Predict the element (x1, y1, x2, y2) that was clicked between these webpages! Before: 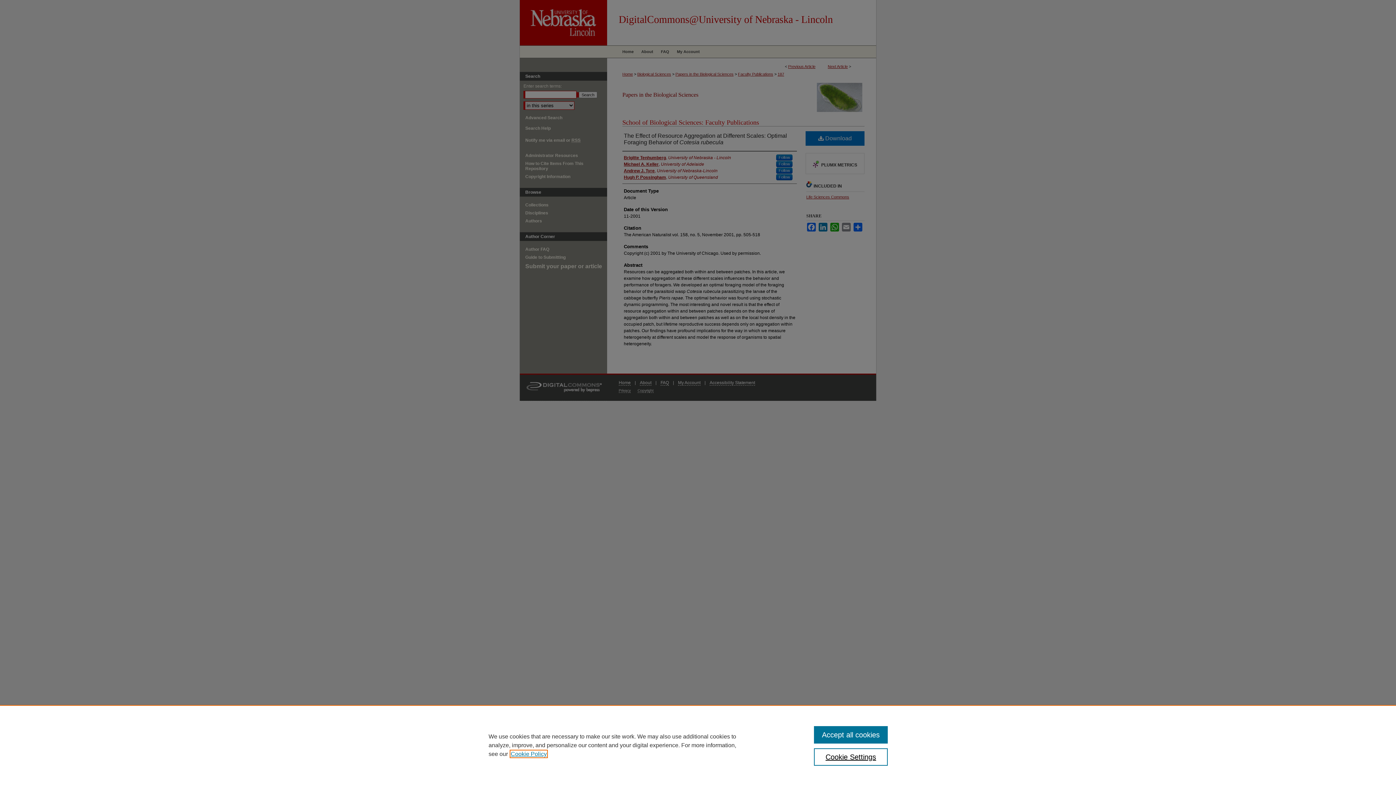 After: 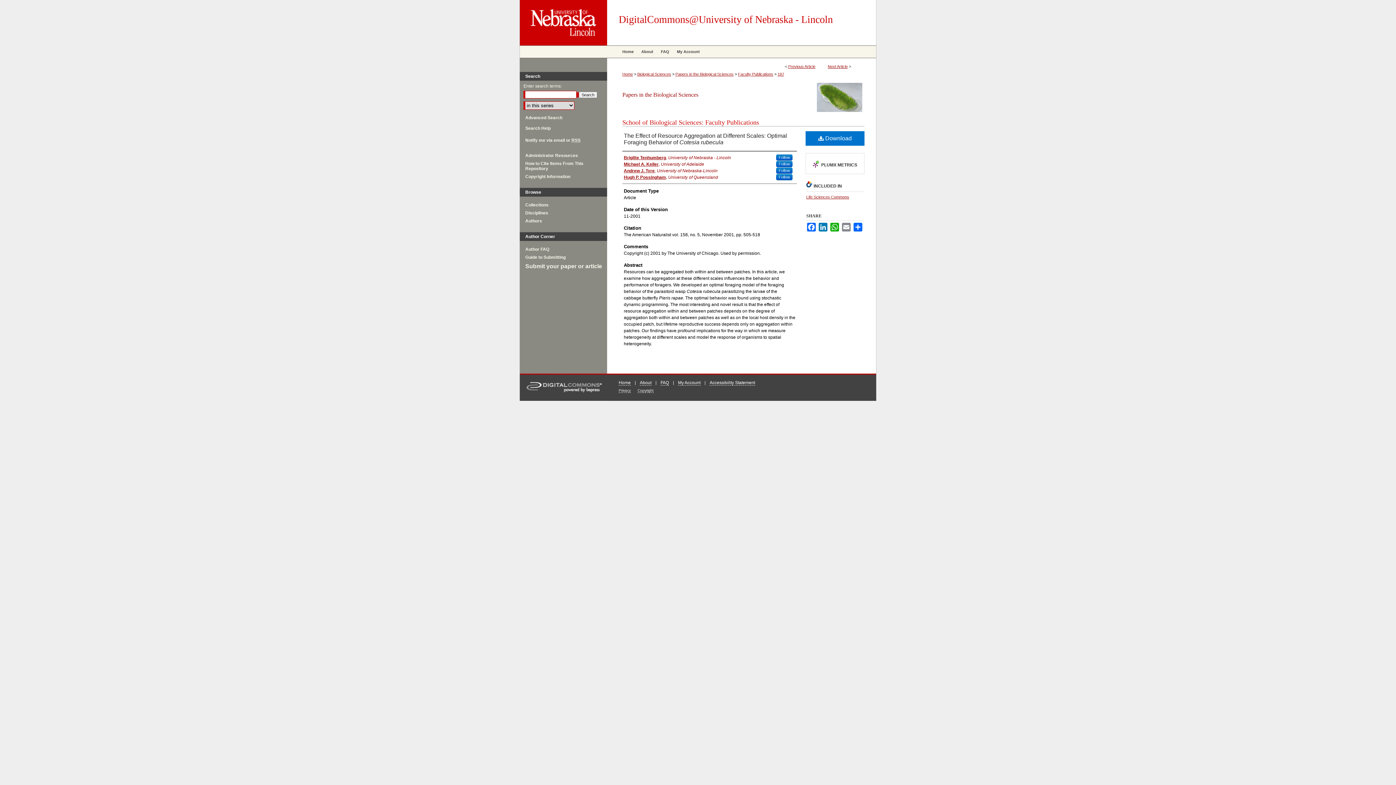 Action: label: Accept all cookies bbox: (814, 726, 887, 744)